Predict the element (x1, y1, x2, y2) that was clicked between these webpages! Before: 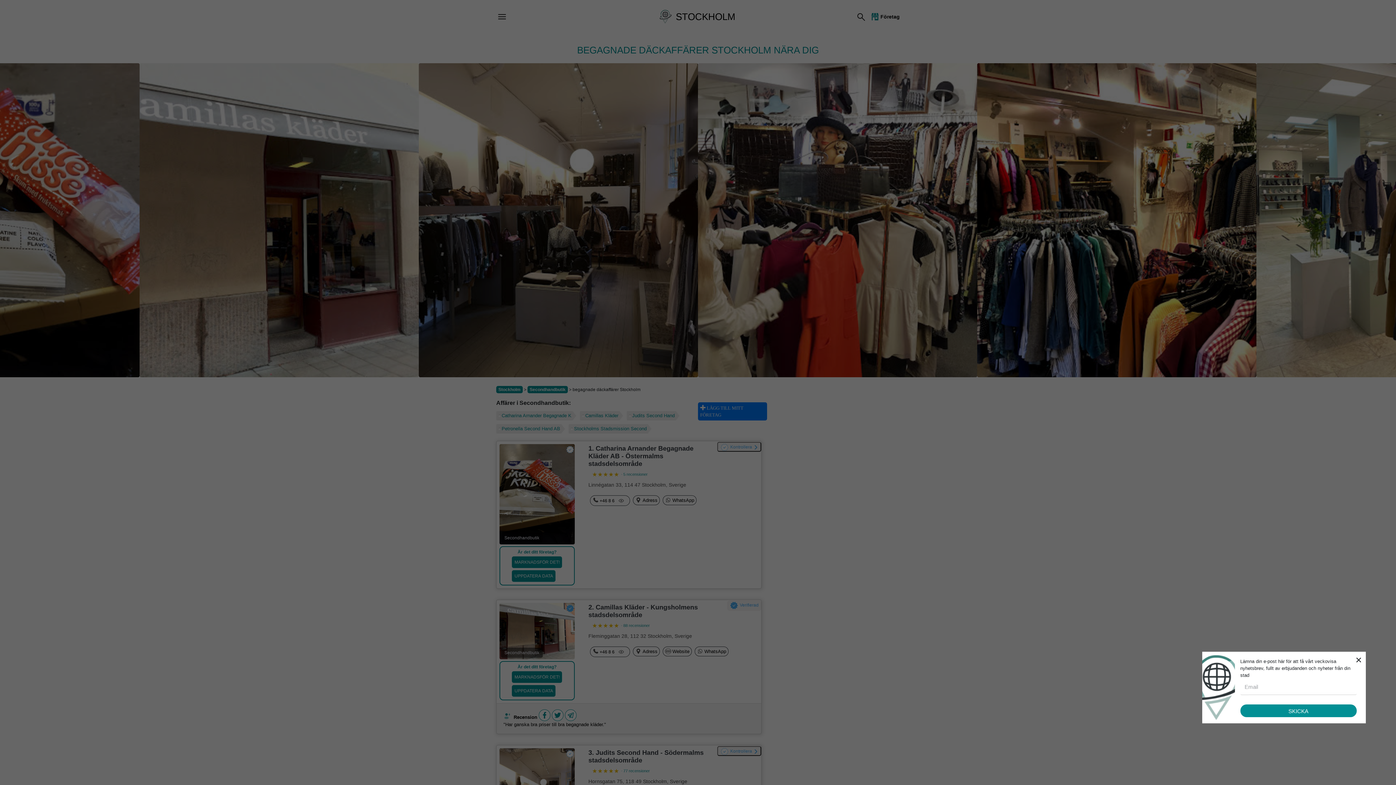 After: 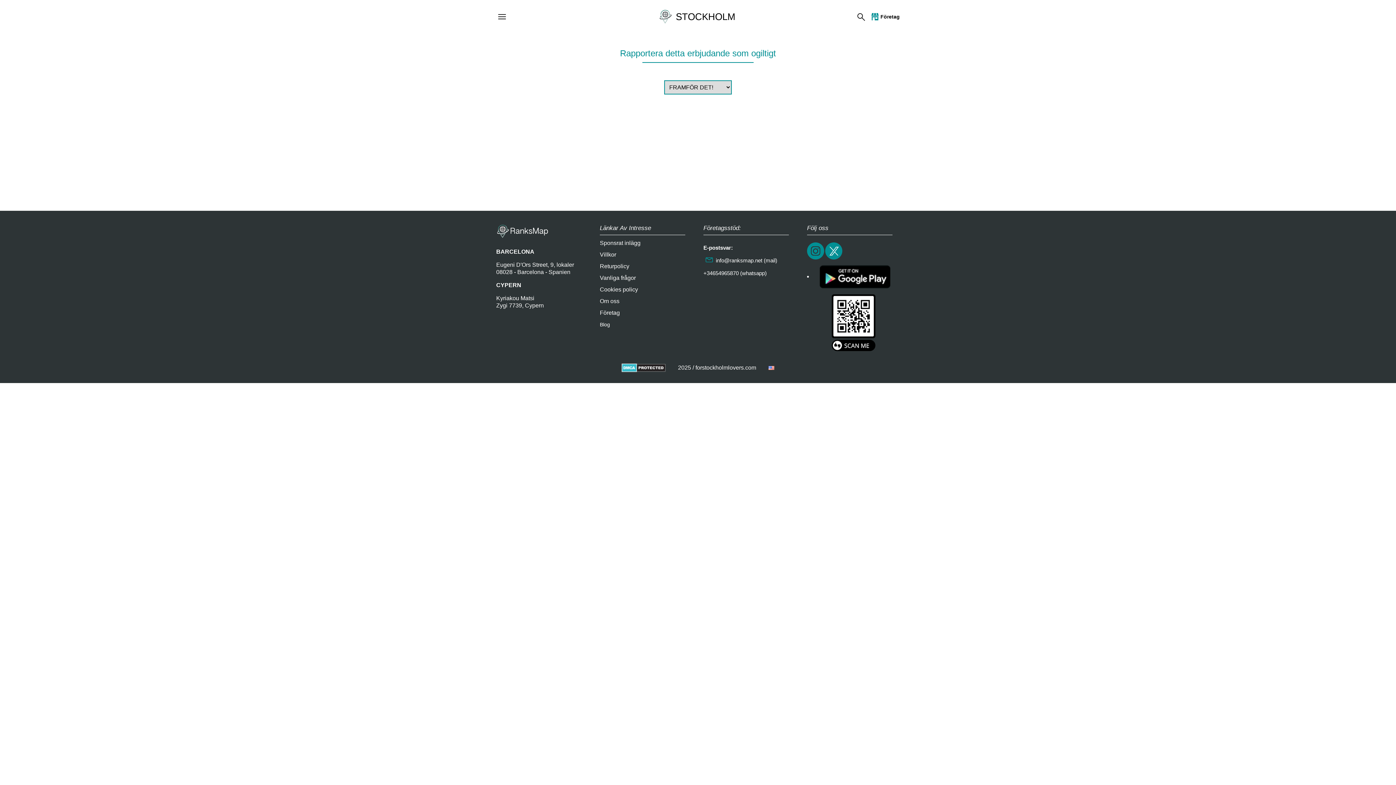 Action: label: UPPDATERA DATA bbox: (512, 570, 555, 582)